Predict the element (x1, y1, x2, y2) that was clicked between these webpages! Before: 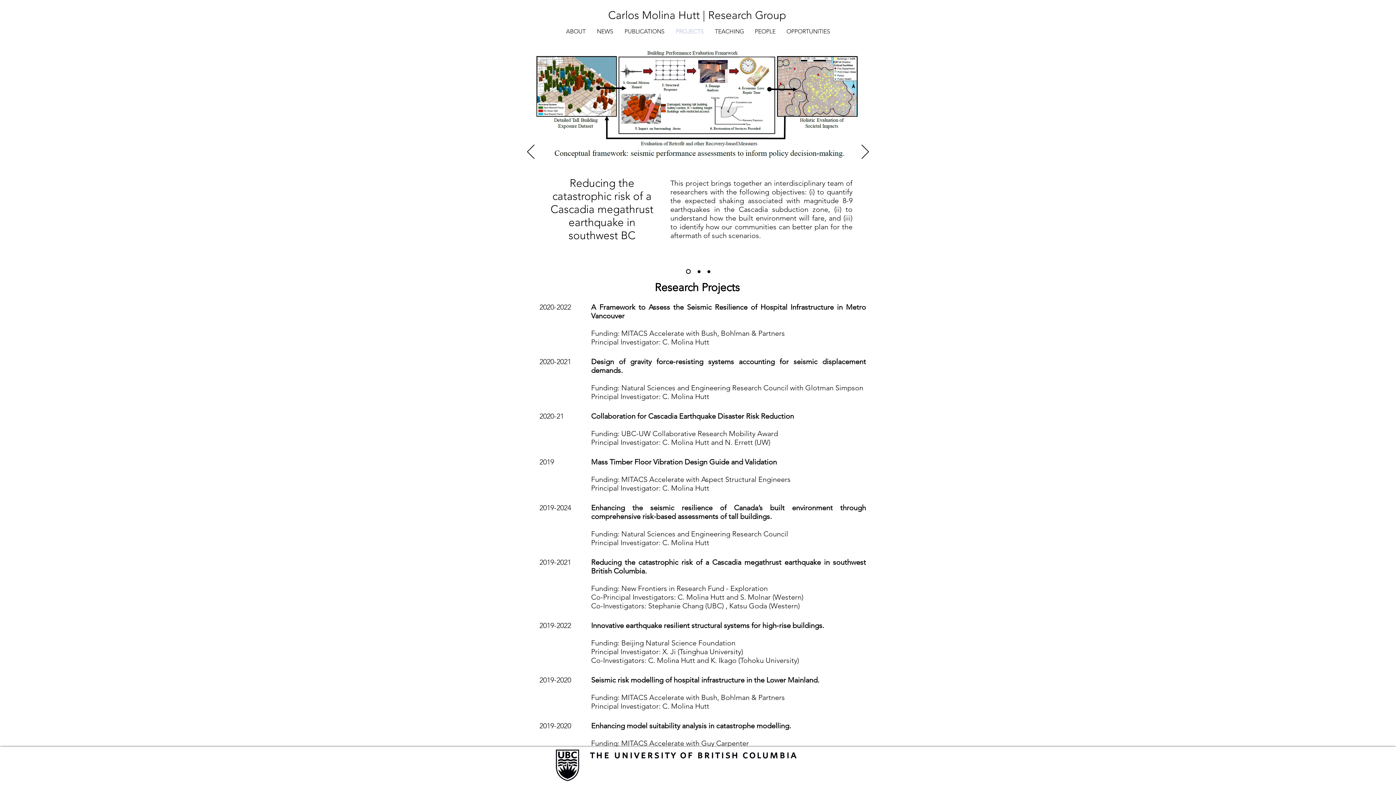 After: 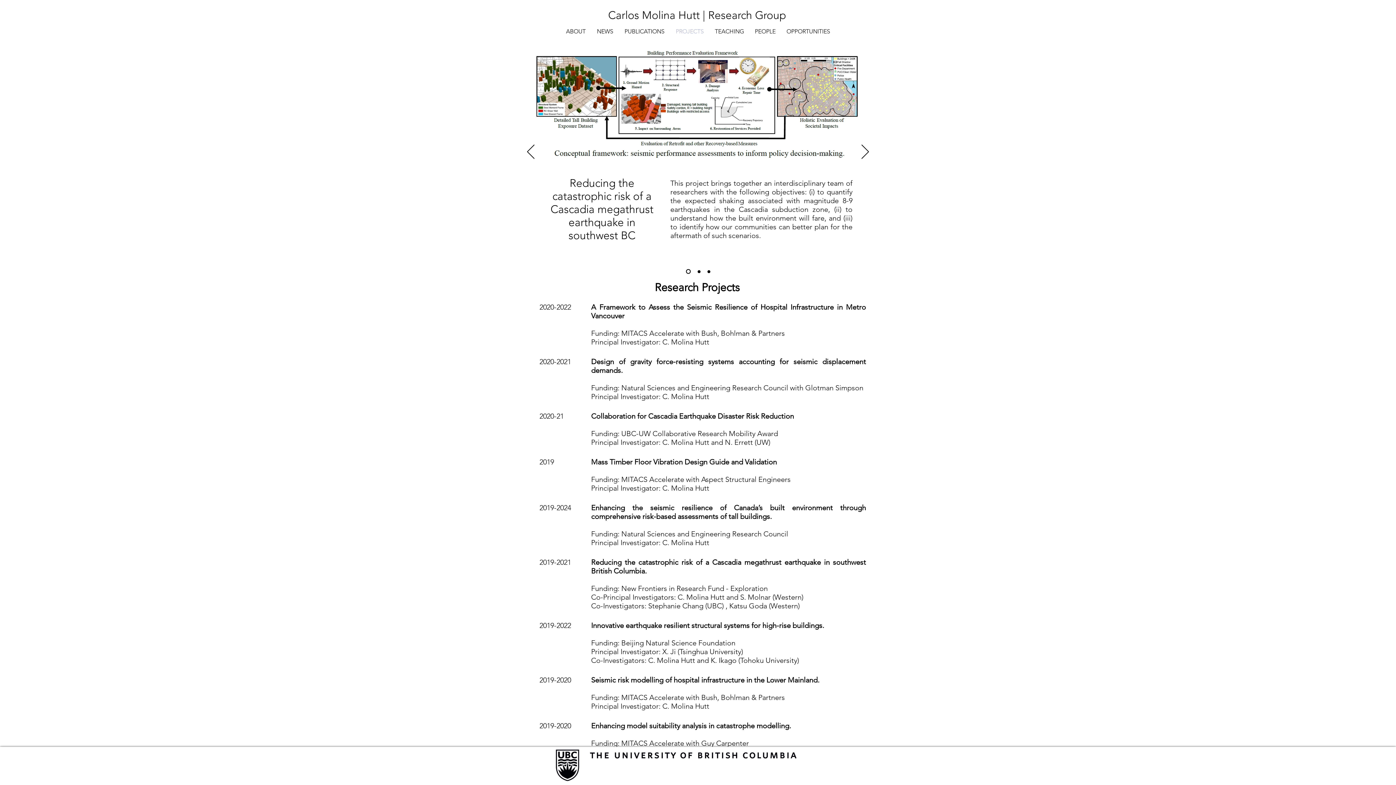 Action: bbox: (670, 21, 709, 41) label: PROJECTS